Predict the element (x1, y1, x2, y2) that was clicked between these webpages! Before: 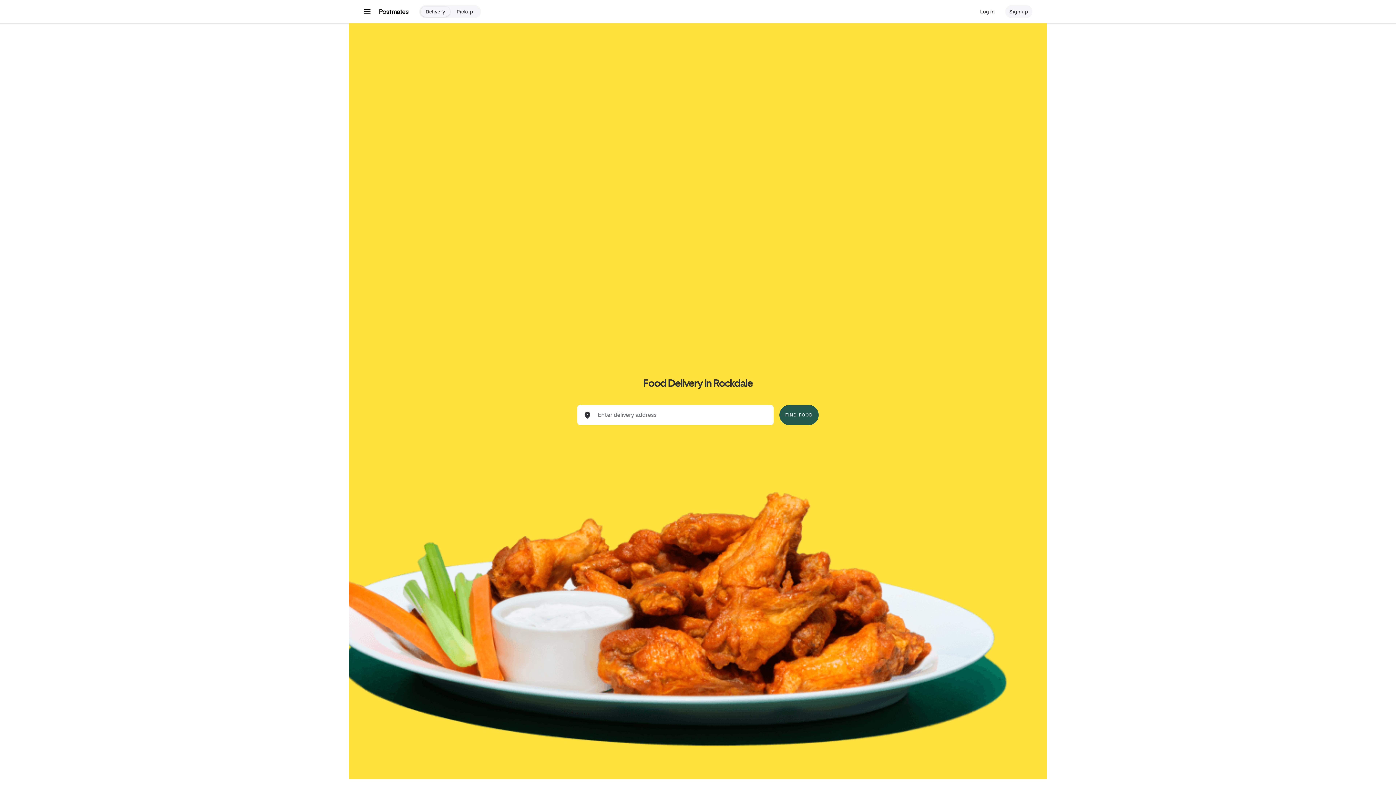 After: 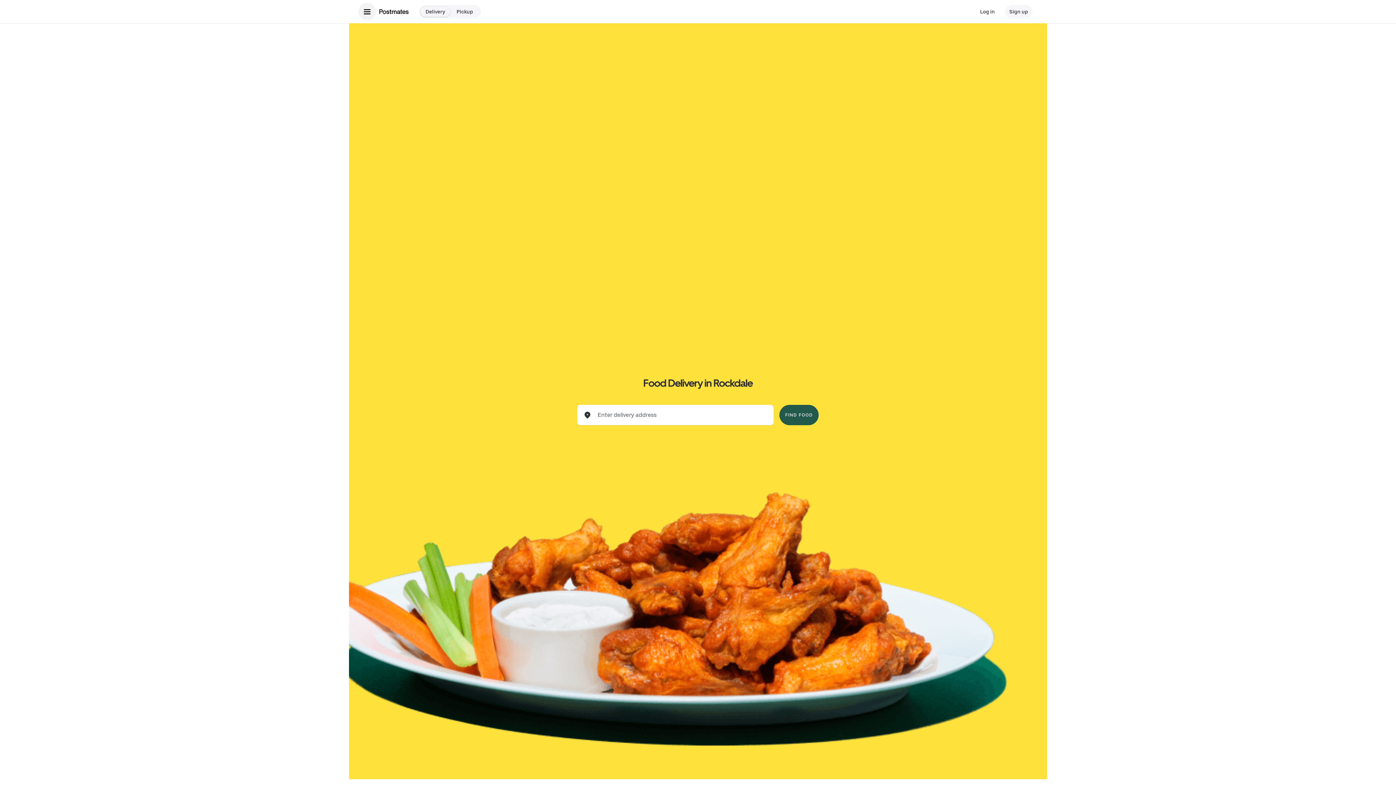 Action: bbox: (358, 2, 376, 20) label: Main navigation menu